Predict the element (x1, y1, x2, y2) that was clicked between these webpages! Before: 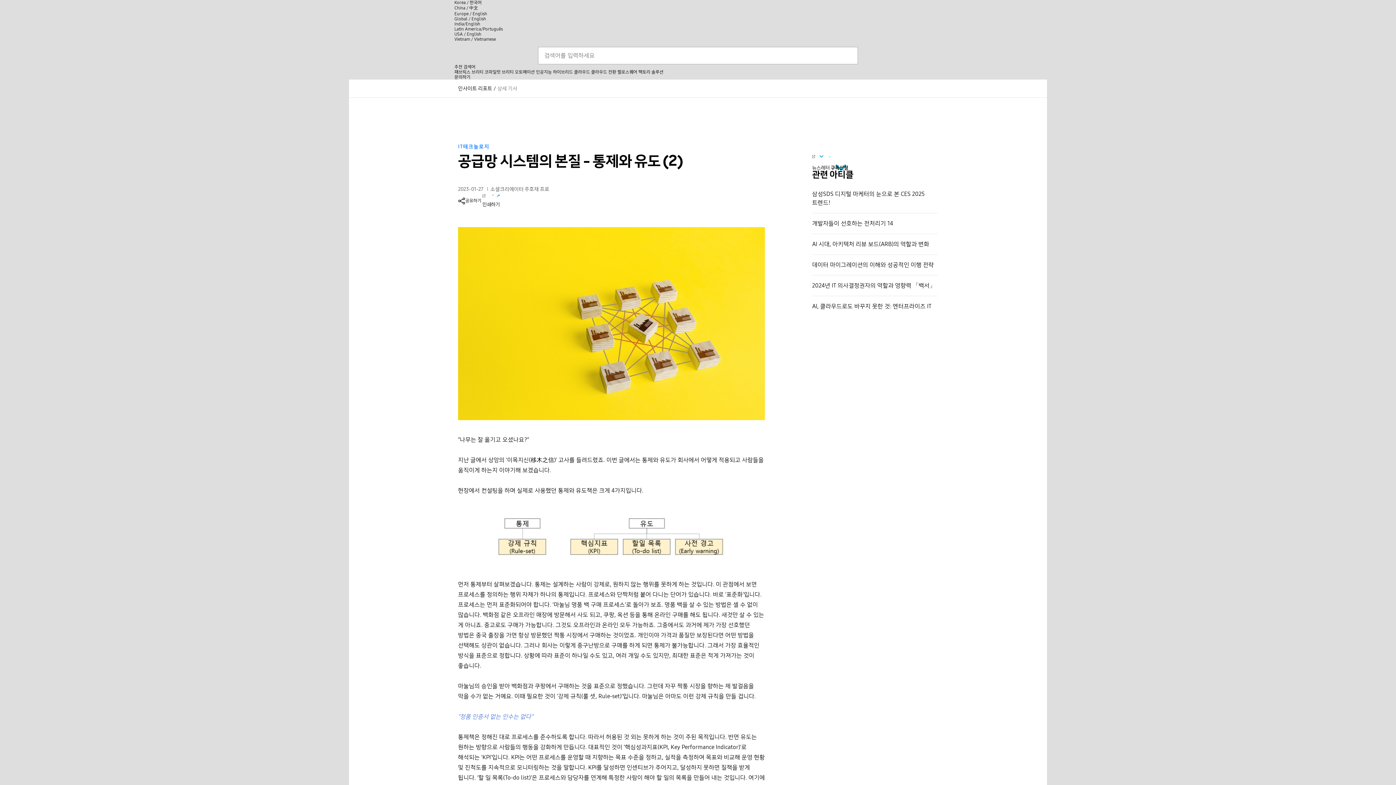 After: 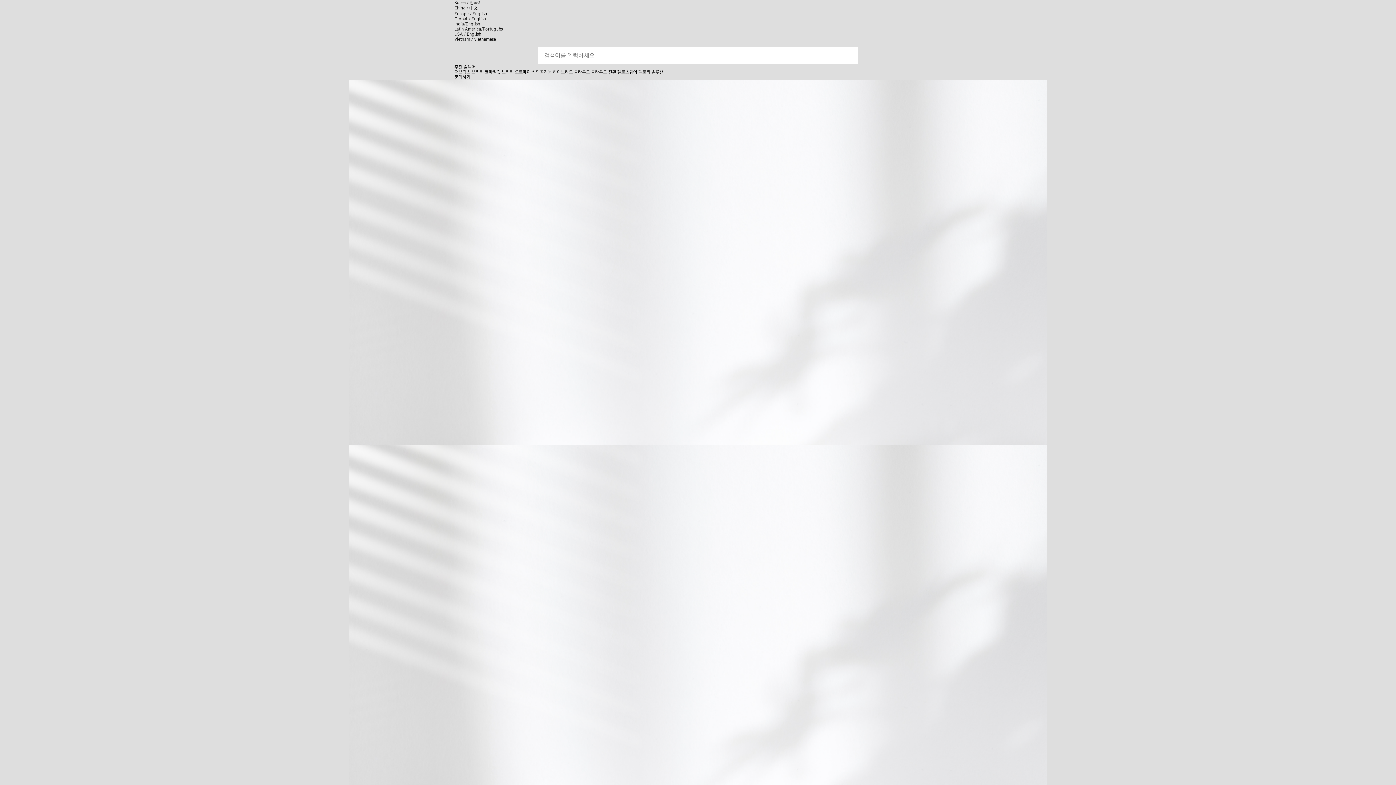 Action: label: IT테크놀로지 bbox: (458, 143, 489, 149)